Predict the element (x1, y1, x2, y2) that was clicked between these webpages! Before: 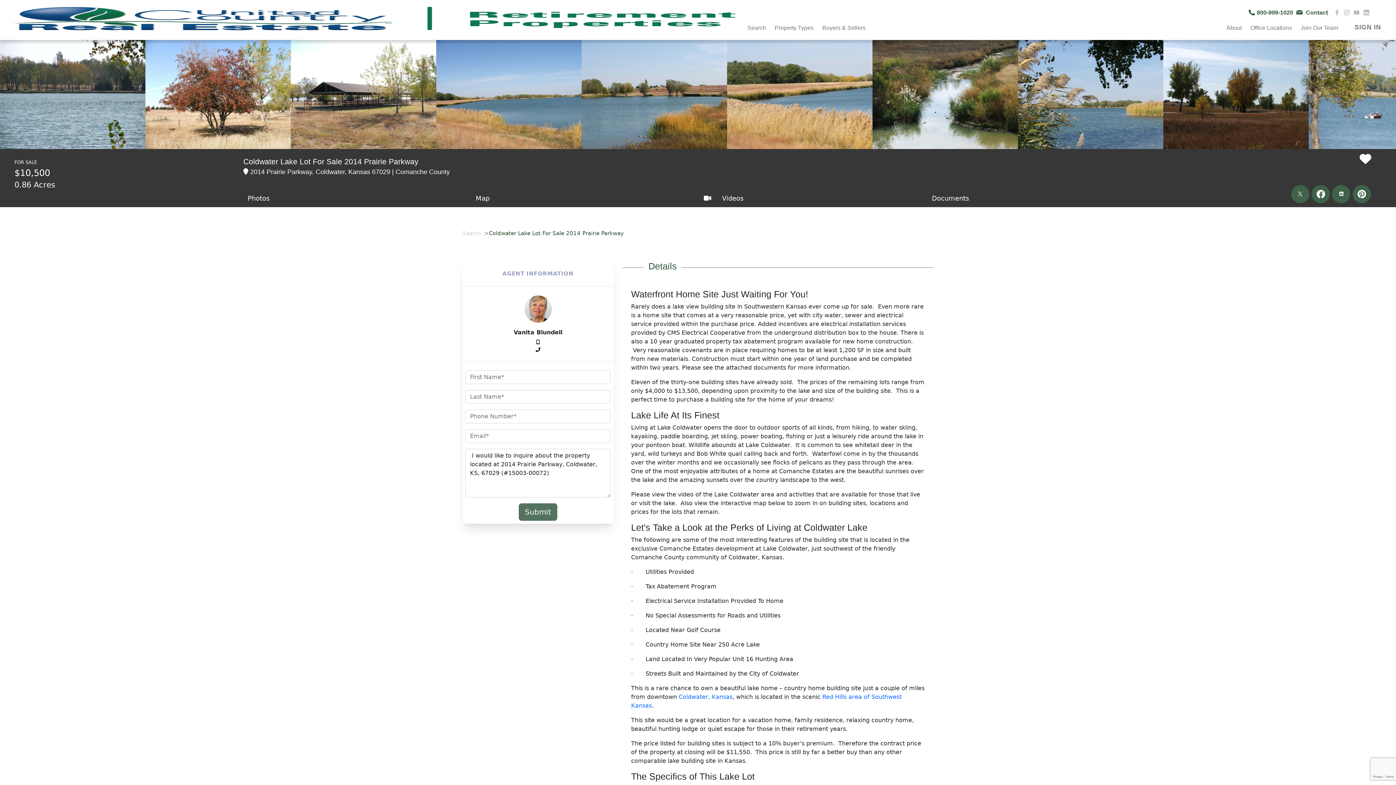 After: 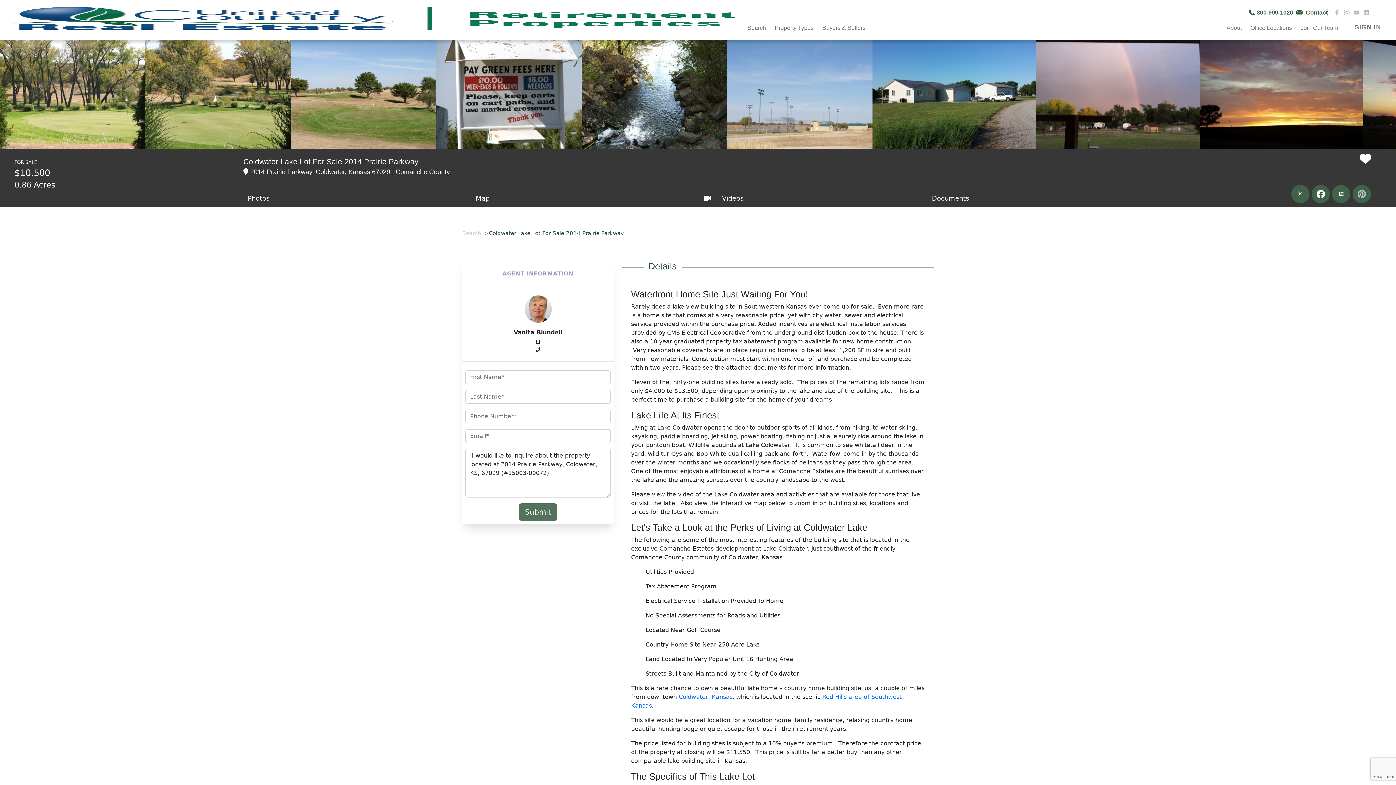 Action: bbox: (1353, 185, 1371, 203)